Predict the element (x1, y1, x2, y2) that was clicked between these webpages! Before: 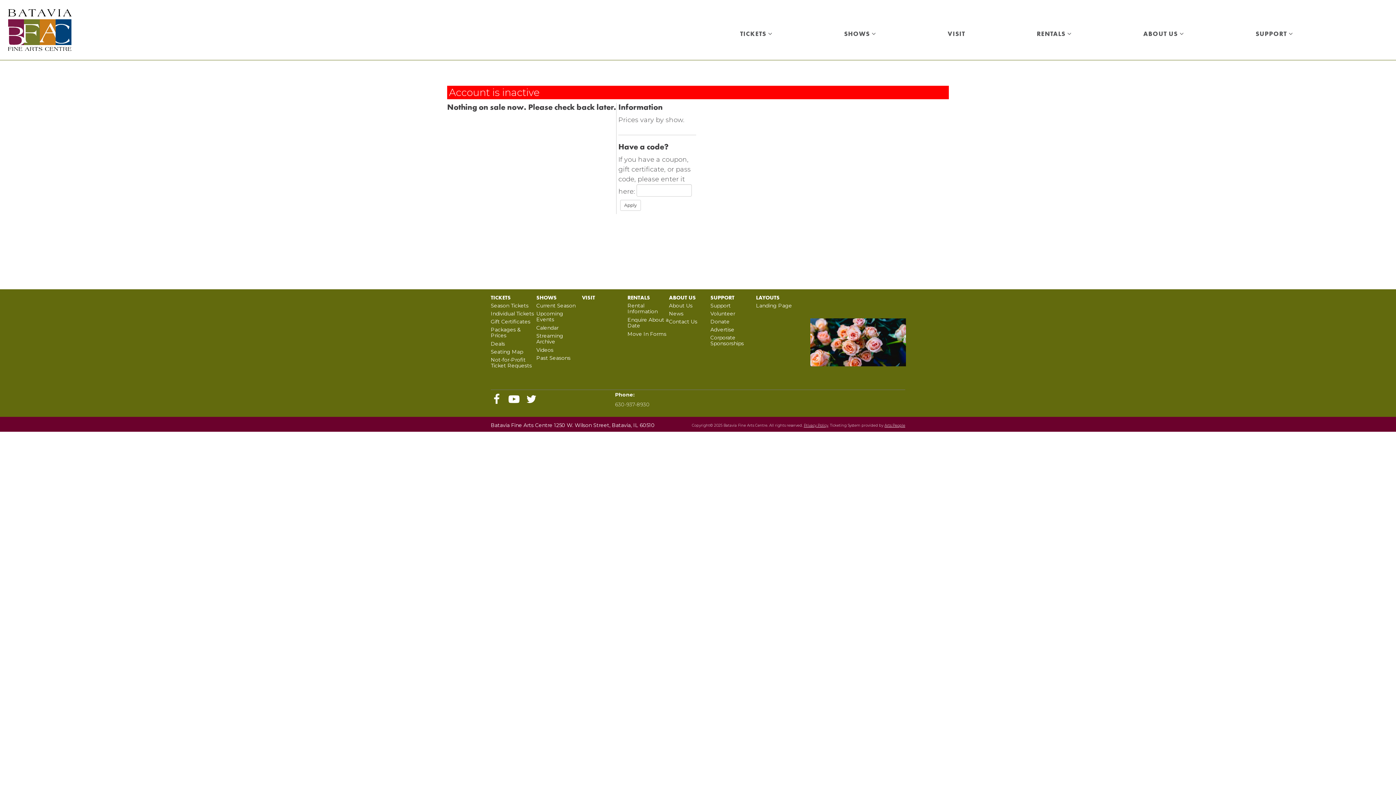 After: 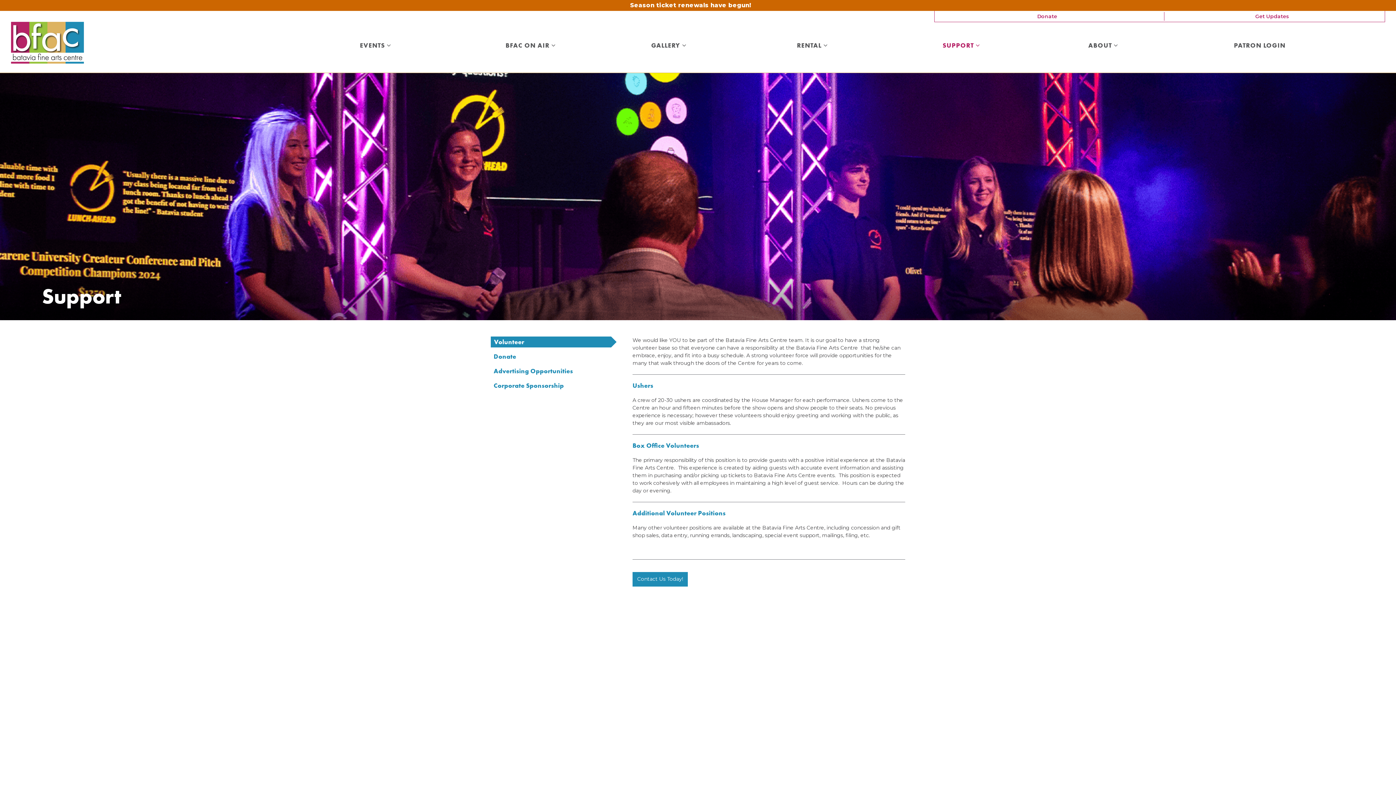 Action: bbox: (710, 310, 735, 317) label: Volunteer